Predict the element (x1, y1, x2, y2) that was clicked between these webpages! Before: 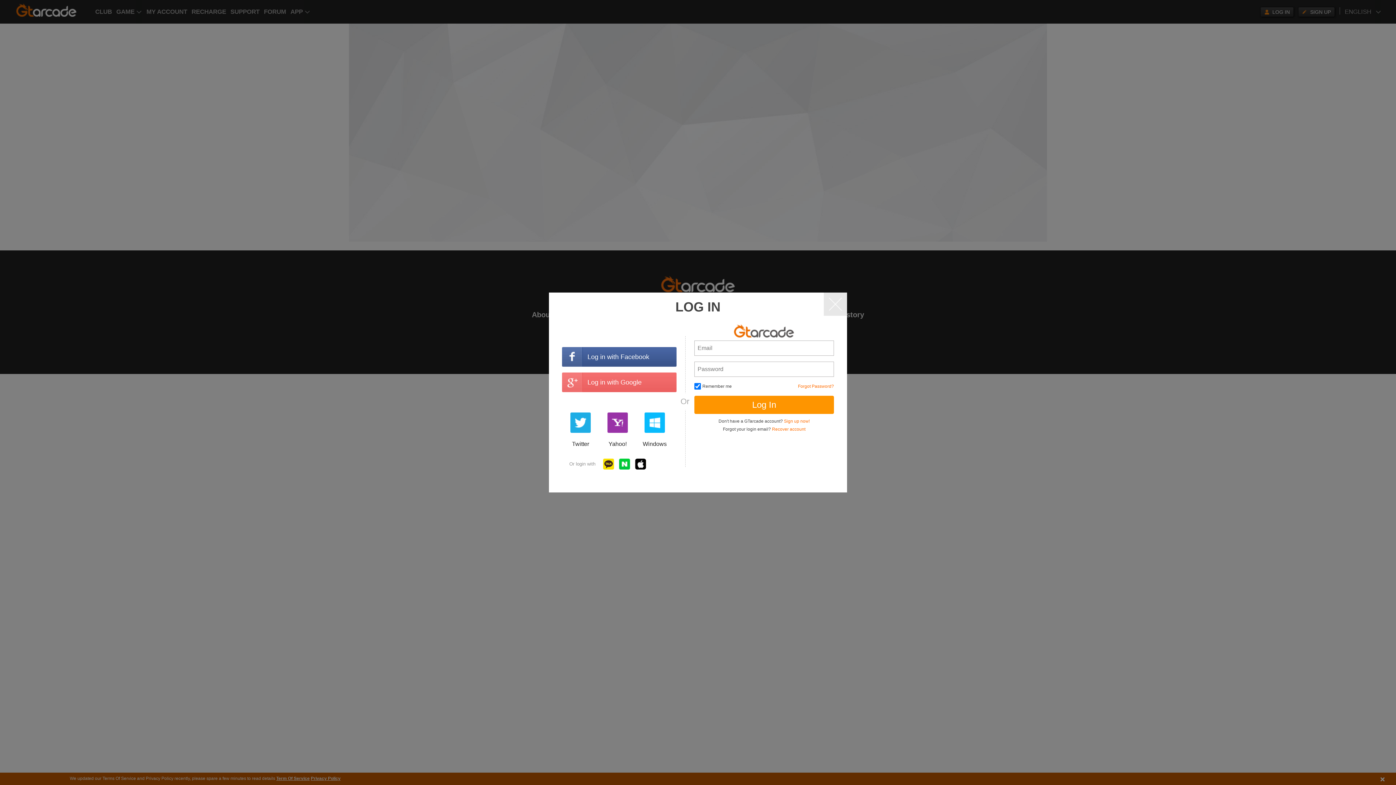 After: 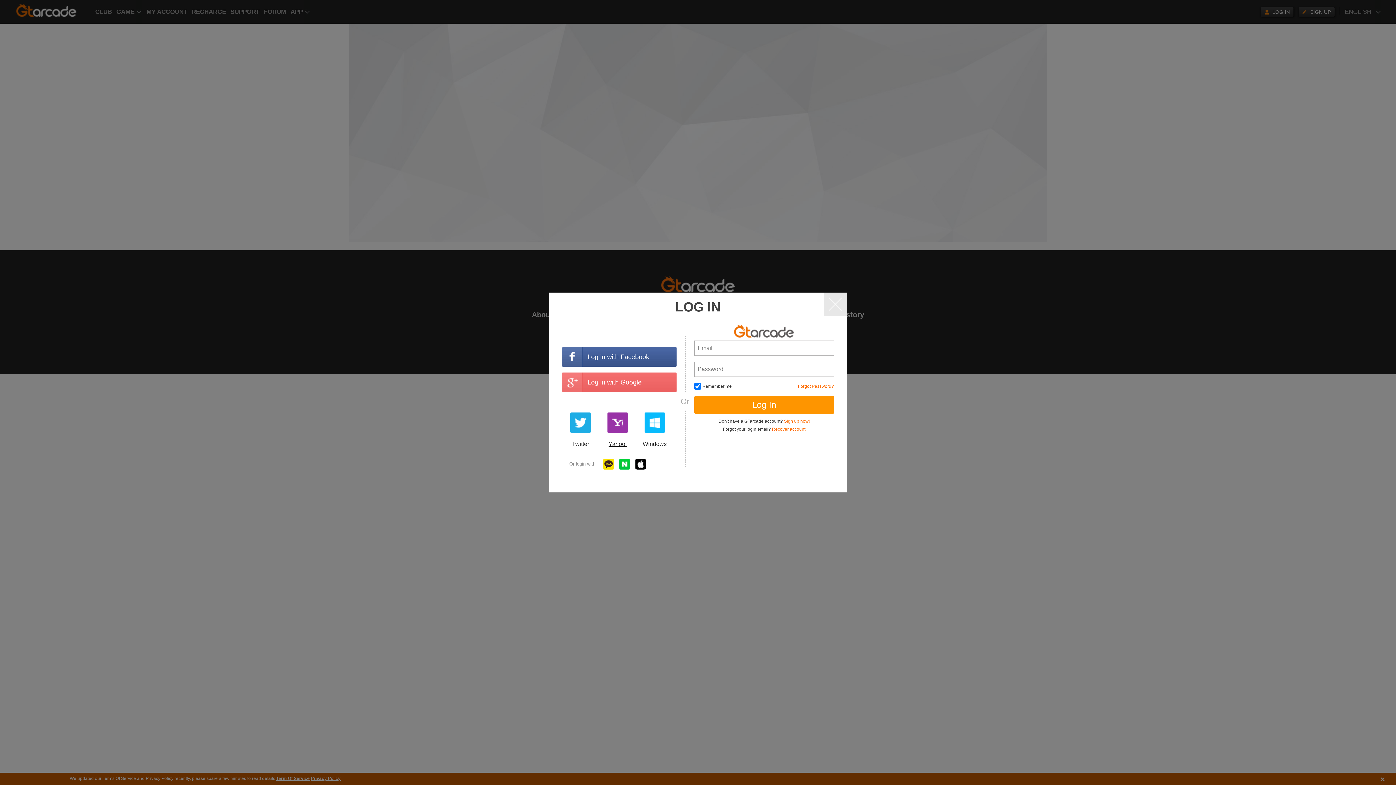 Action: label: Yahoo! bbox: (602, 412, 632, 450)